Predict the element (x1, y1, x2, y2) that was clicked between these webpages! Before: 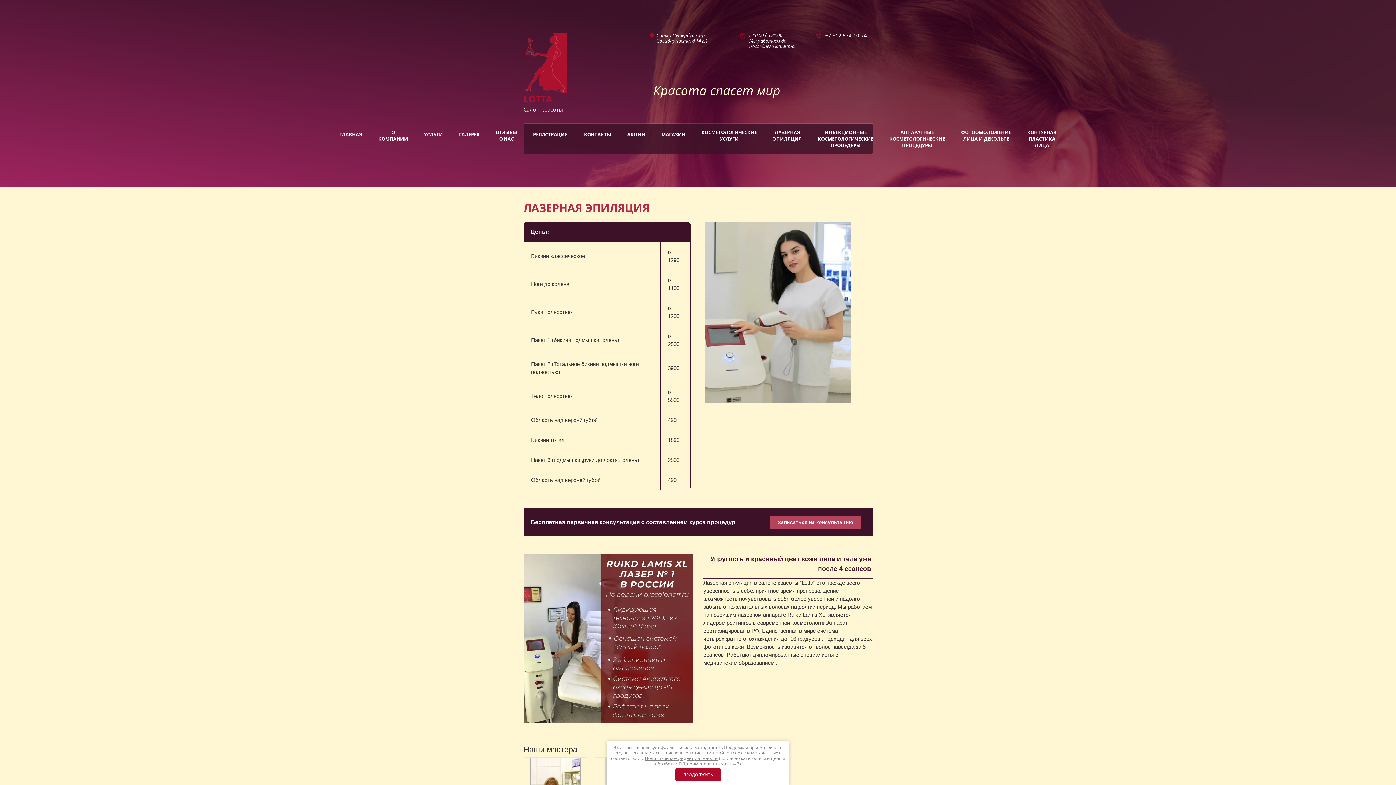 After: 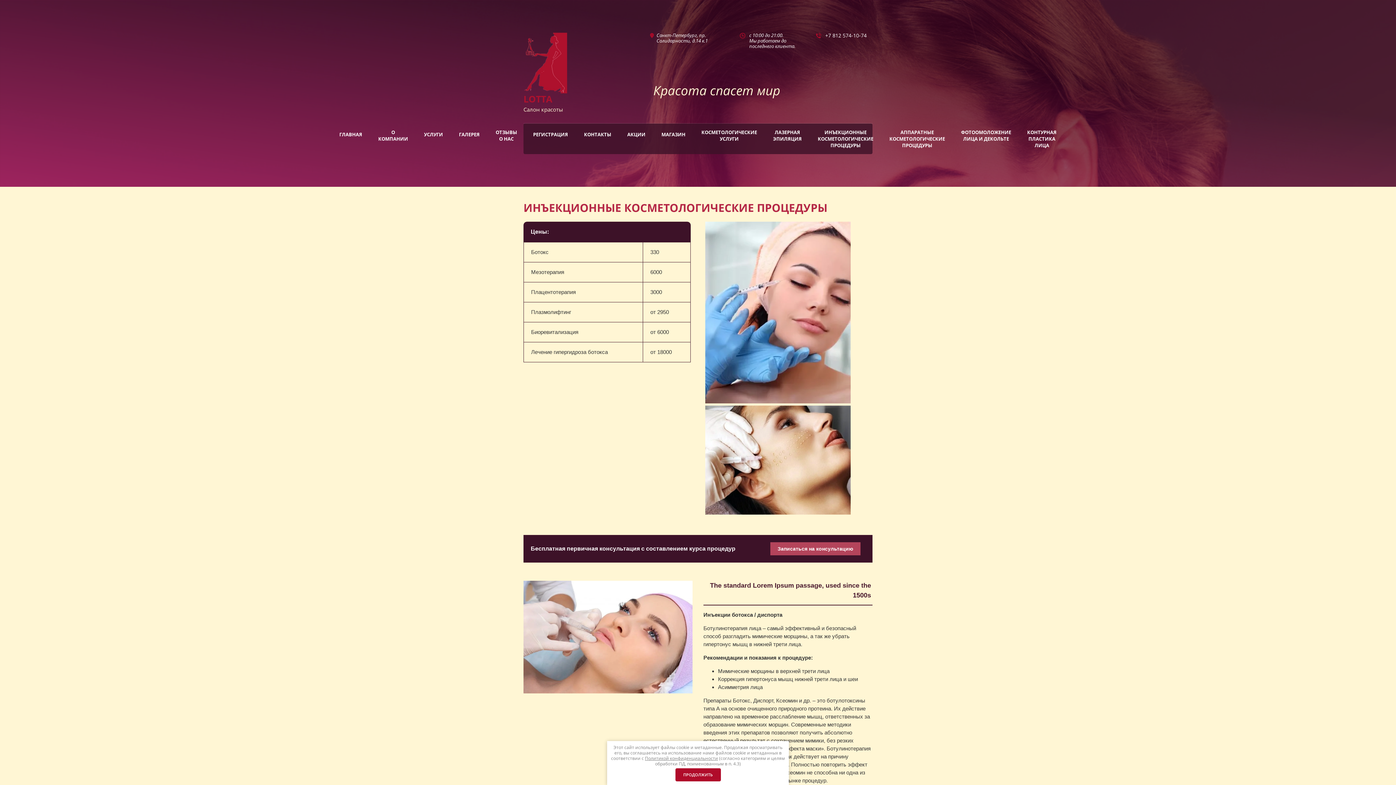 Action: bbox: (812, 127, 879, 150) label: ИНЪЕКЦИОННЫЕ КОСМЕТОЛОГИЧЕСКИЕ ПРОЦЕДУРЫ